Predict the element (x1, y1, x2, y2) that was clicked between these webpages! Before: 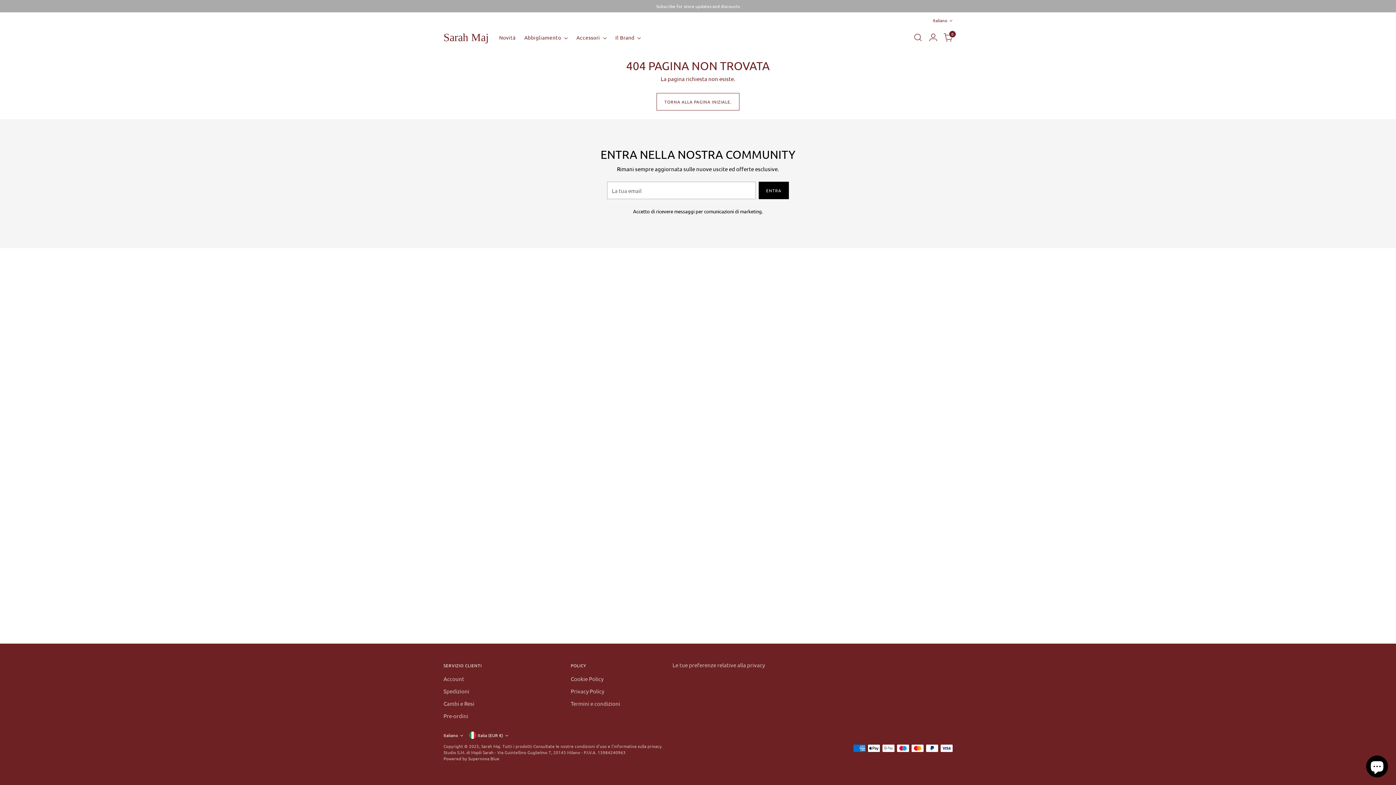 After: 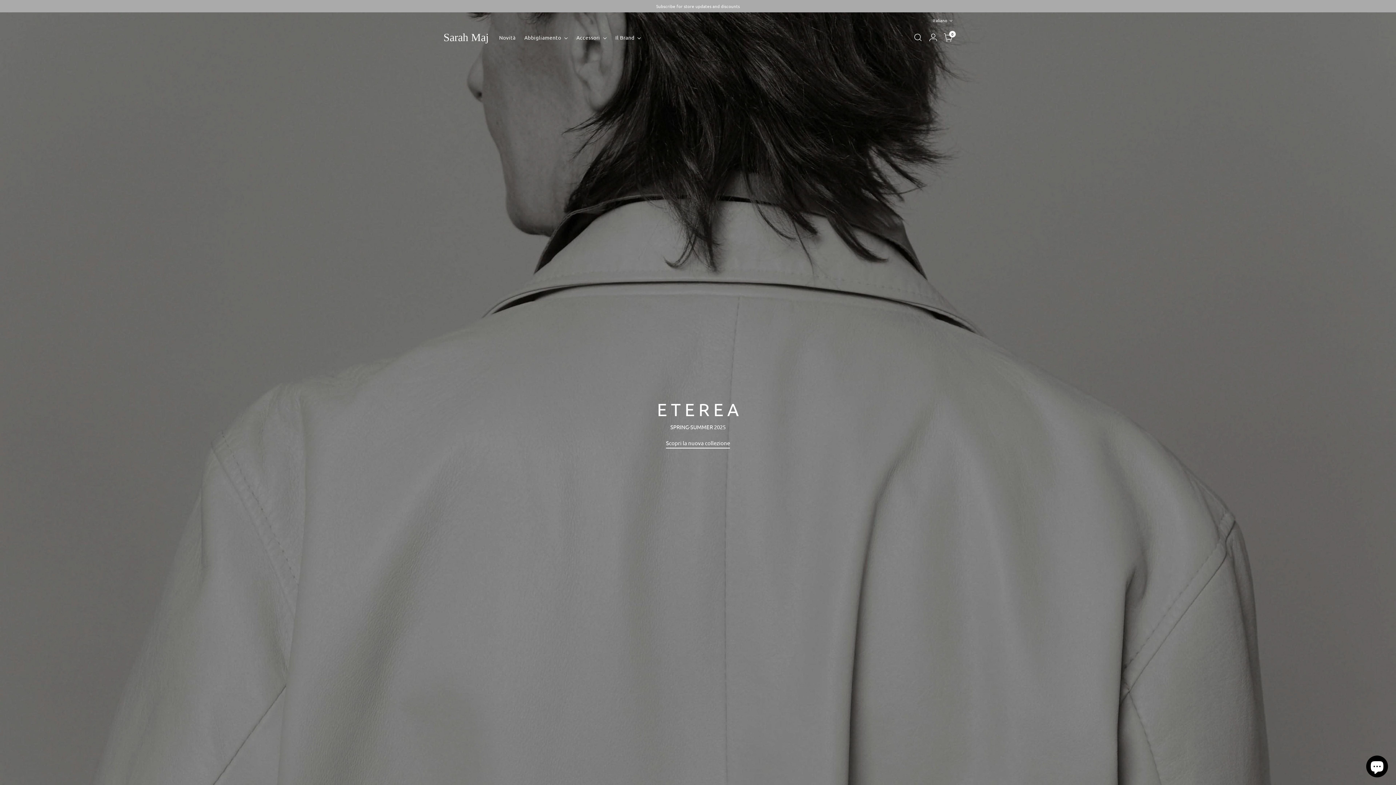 Action: bbox: (656, 93, 739, 110) label: TORNA ALLA PAGINA INIZIALE.